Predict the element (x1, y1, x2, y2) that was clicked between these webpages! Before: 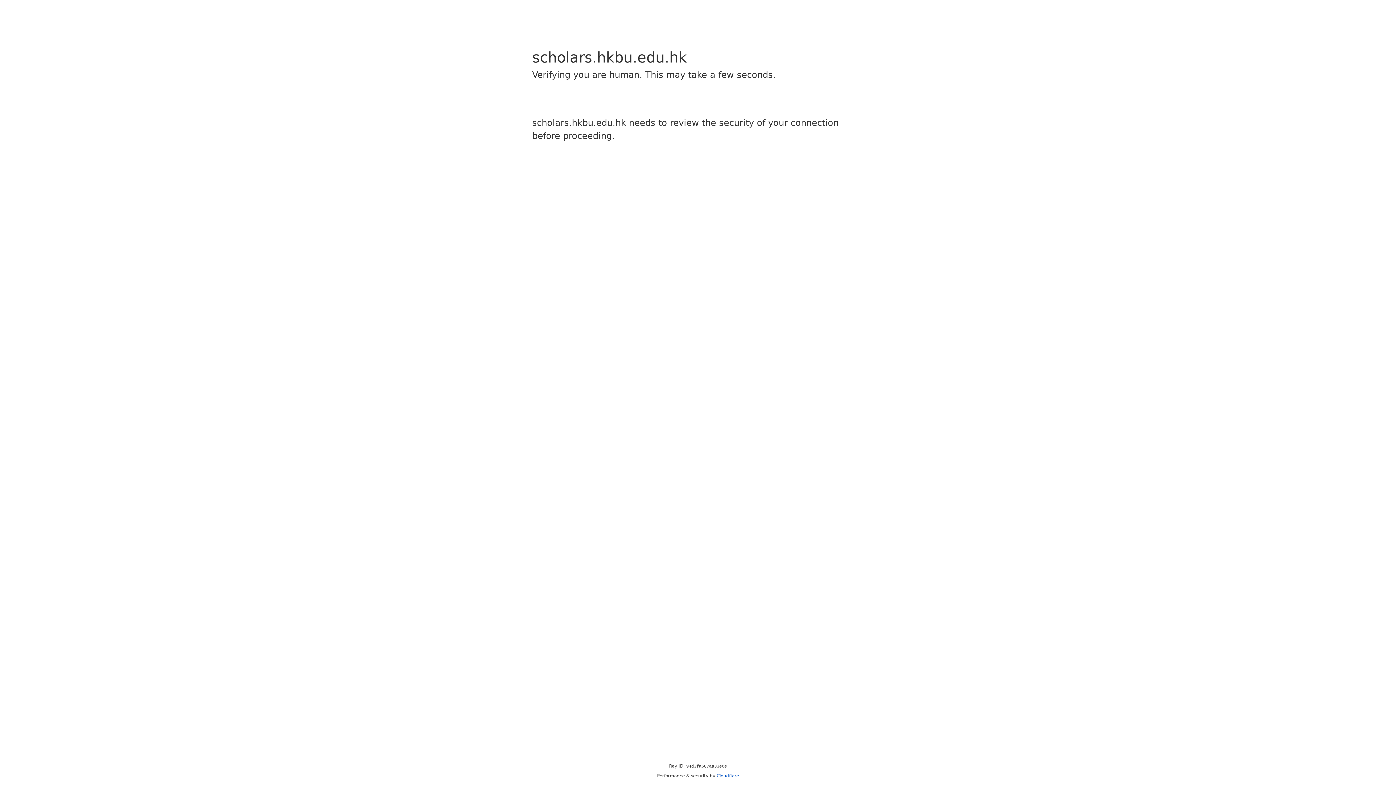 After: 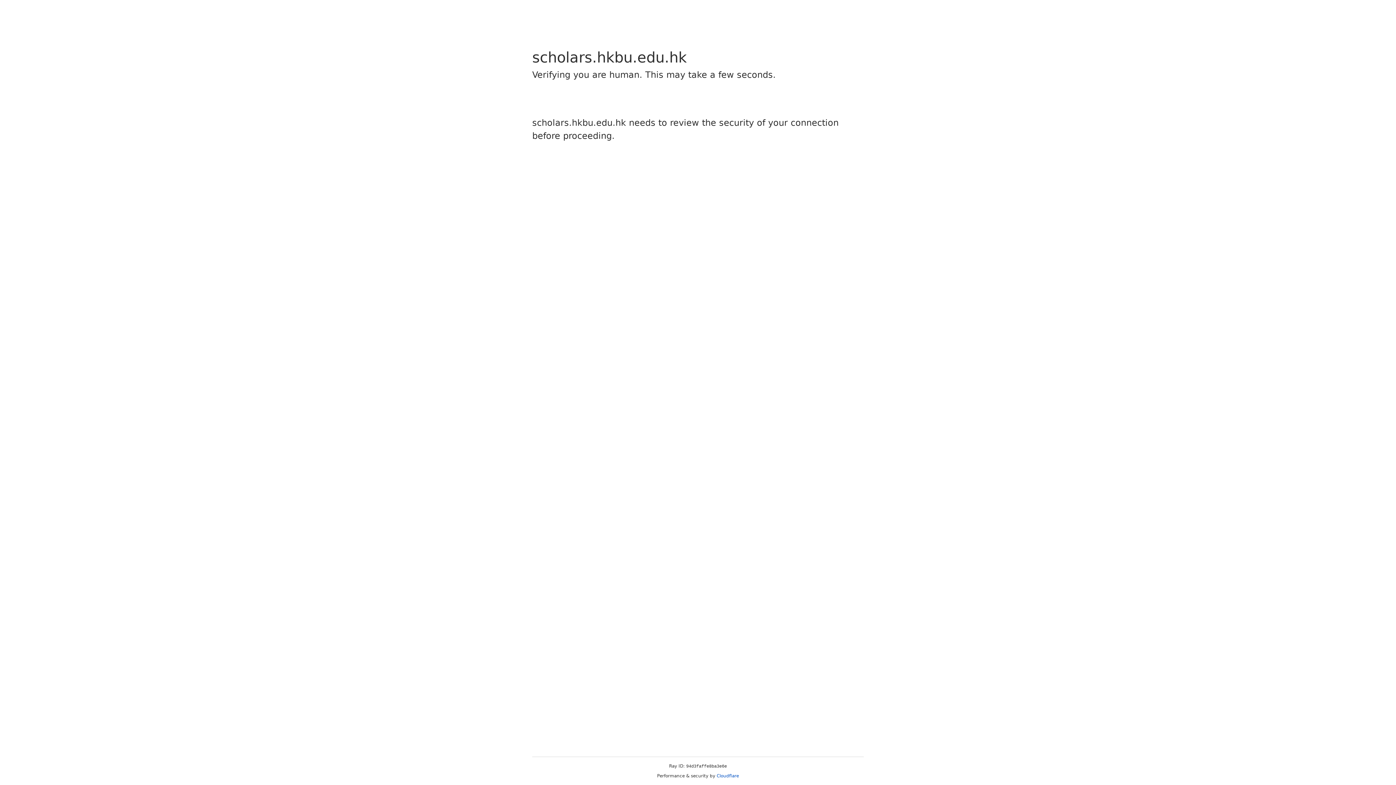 Action: bbox: (716, 773, 739, 778) label: Cloudflare